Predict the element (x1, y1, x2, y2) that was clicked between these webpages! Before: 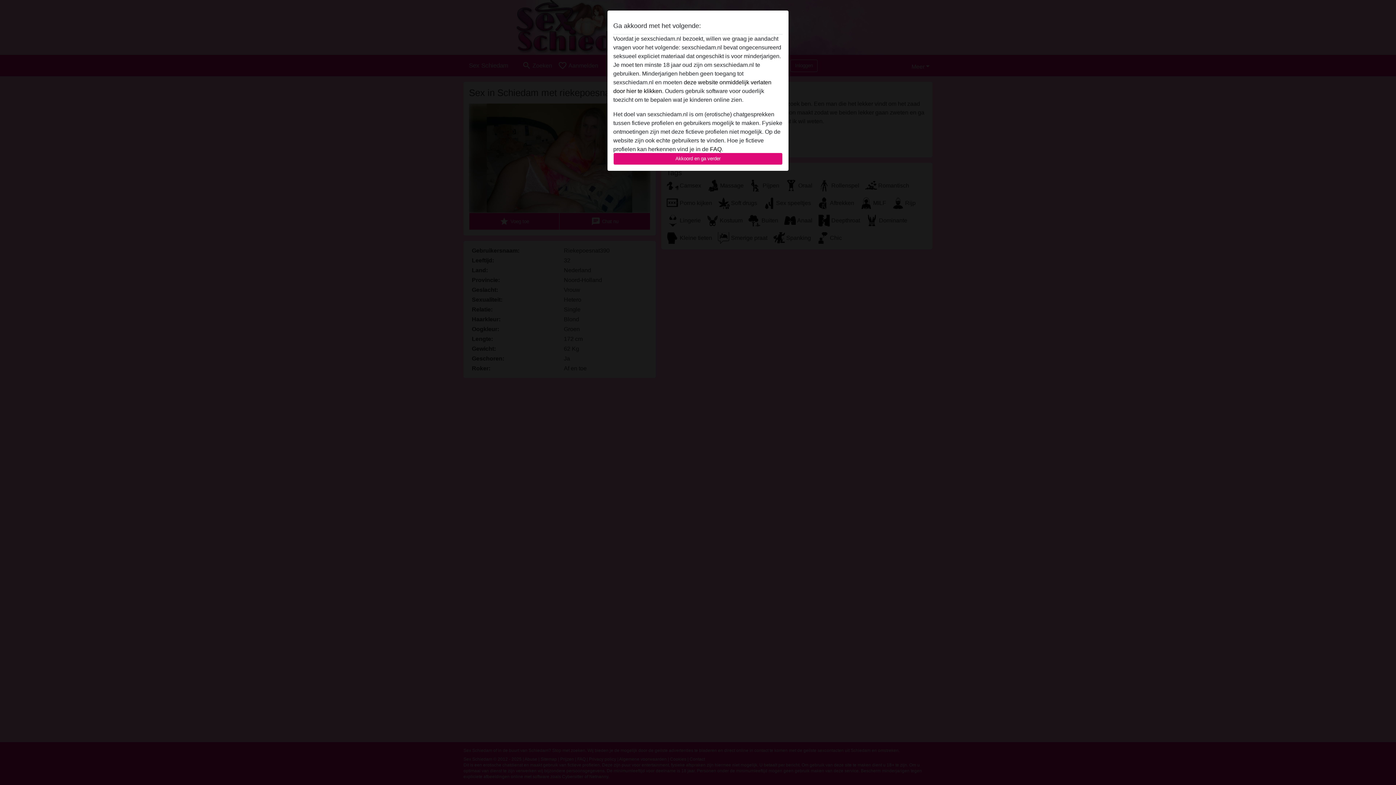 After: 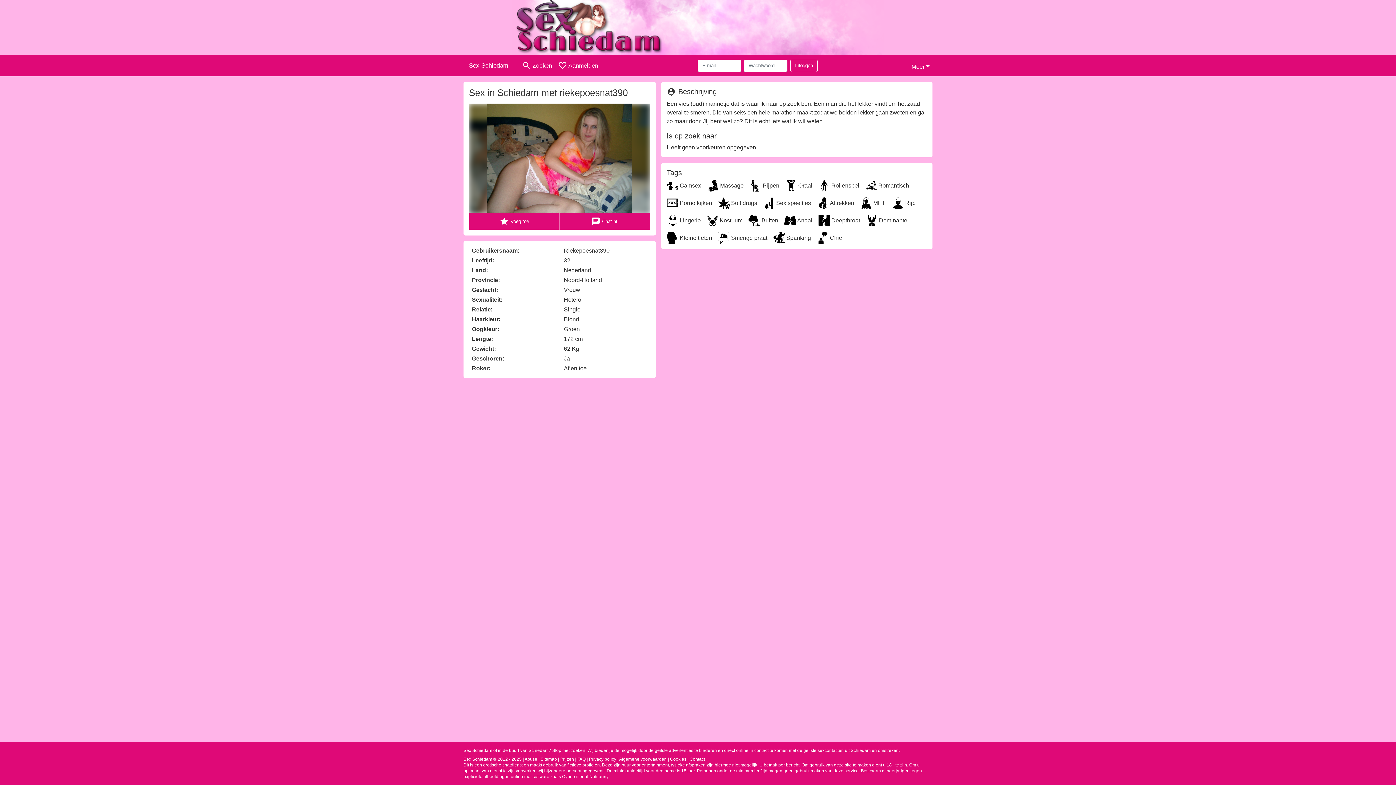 Action: bbox: (613, 152, 782, 165) label: Akkoord en ga verder